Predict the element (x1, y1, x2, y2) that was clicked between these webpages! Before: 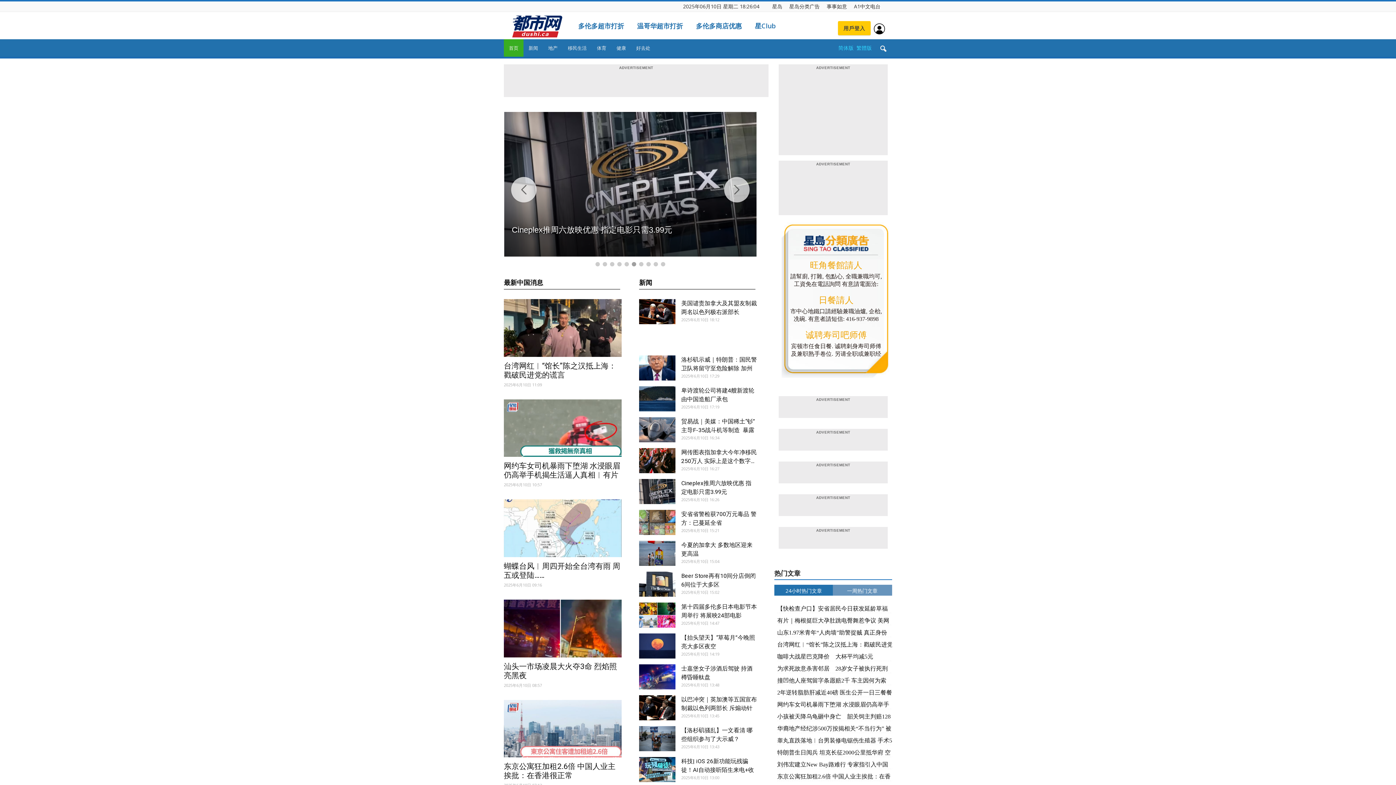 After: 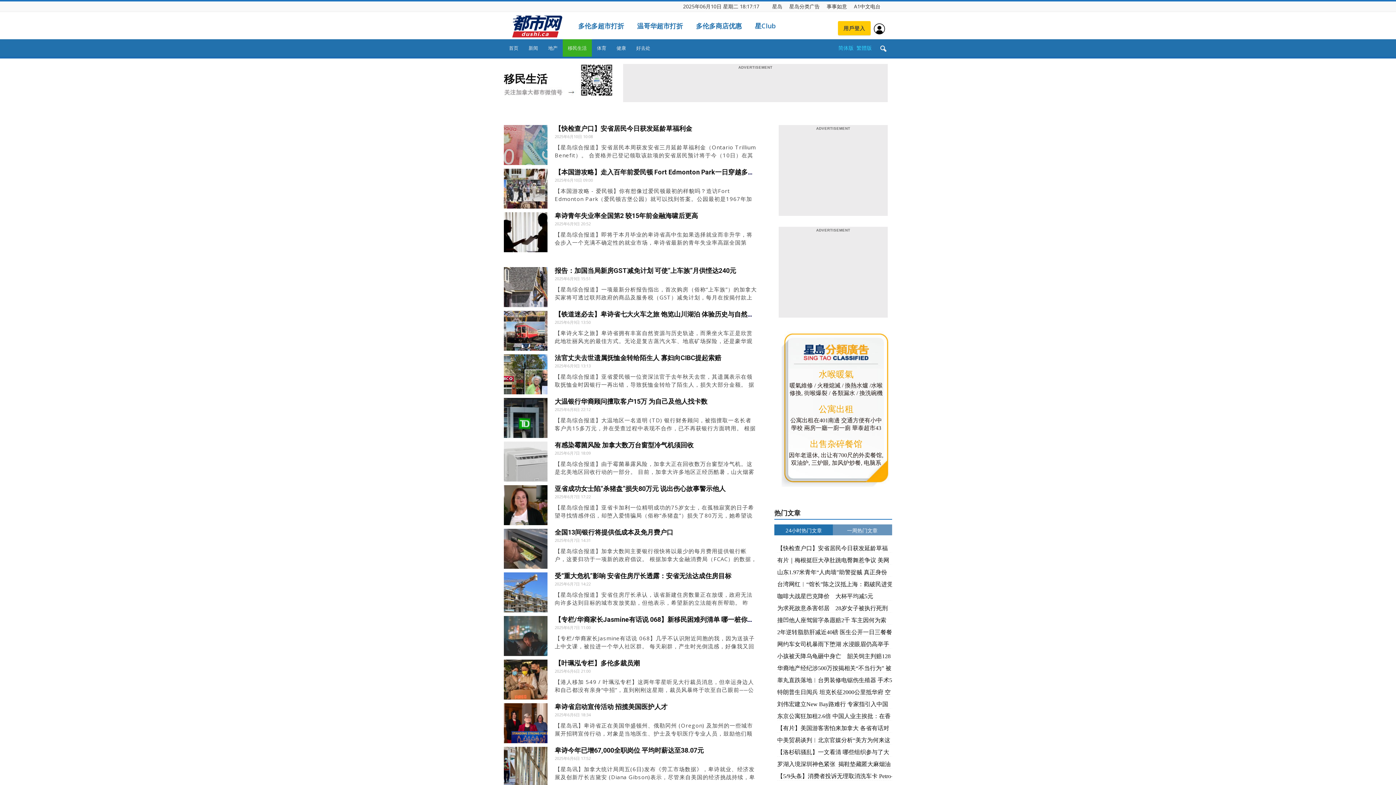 Action: label: 移民生活 bbox: (562, 39, 592, 56)